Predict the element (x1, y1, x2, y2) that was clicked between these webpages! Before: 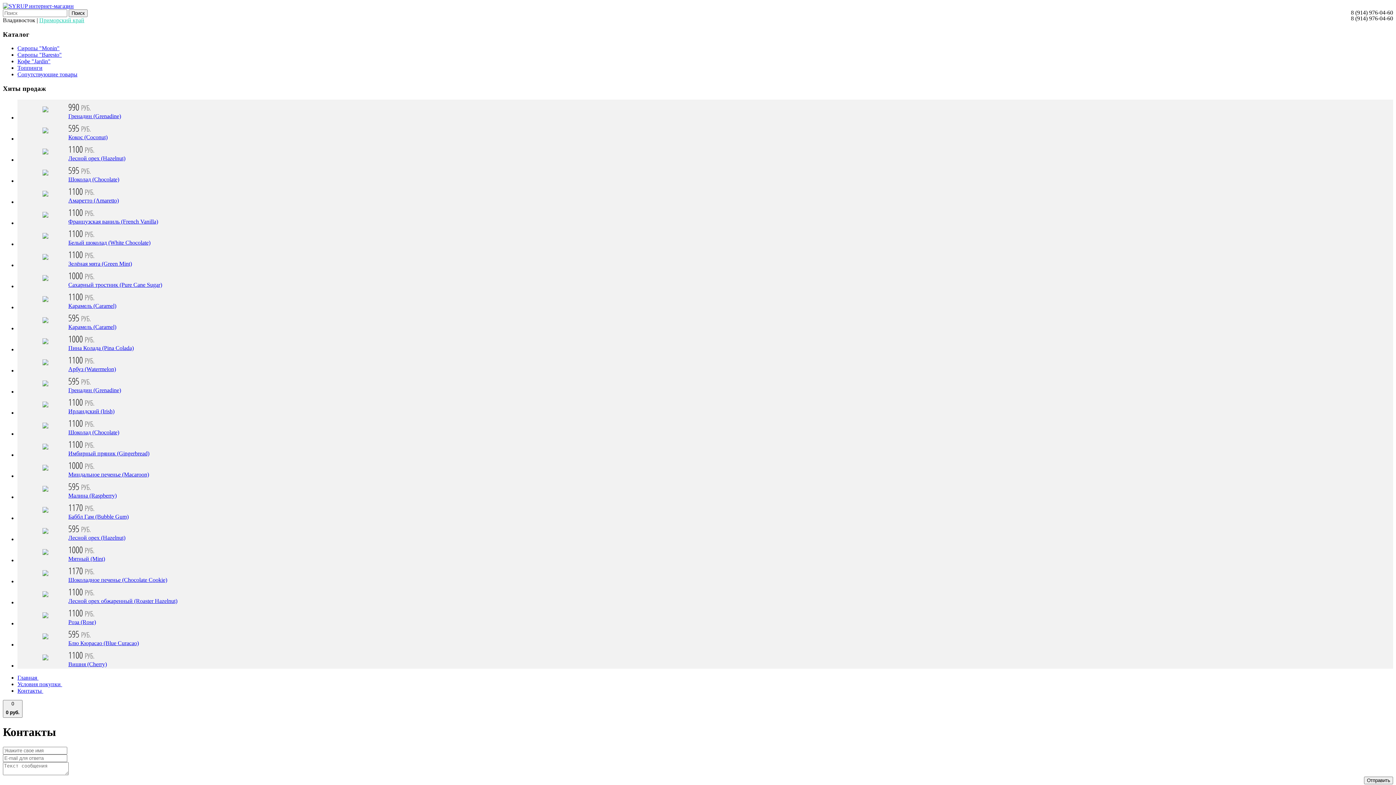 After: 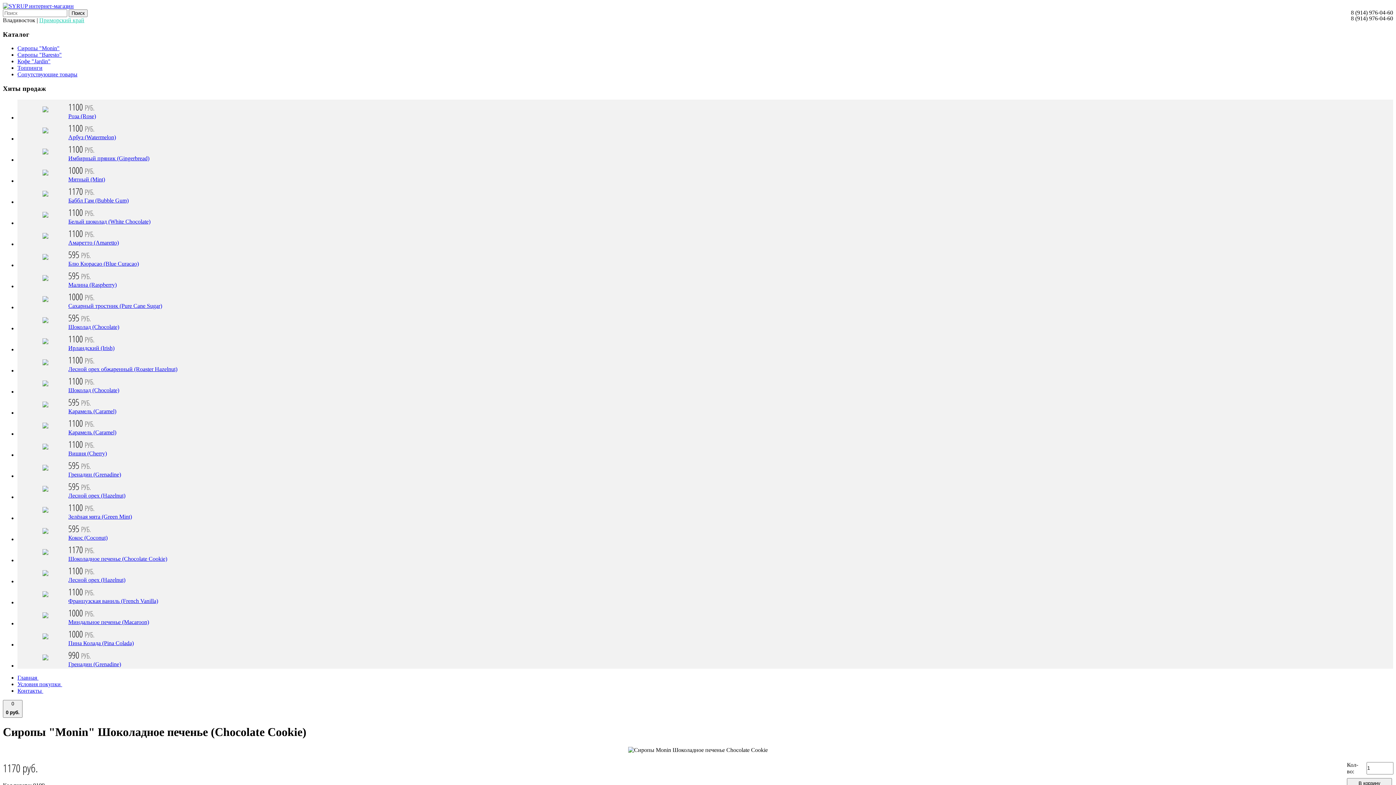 Action: label: Шоколадное печенье (Chocolate Cookie) bbox: (68, 577, 167, 583)